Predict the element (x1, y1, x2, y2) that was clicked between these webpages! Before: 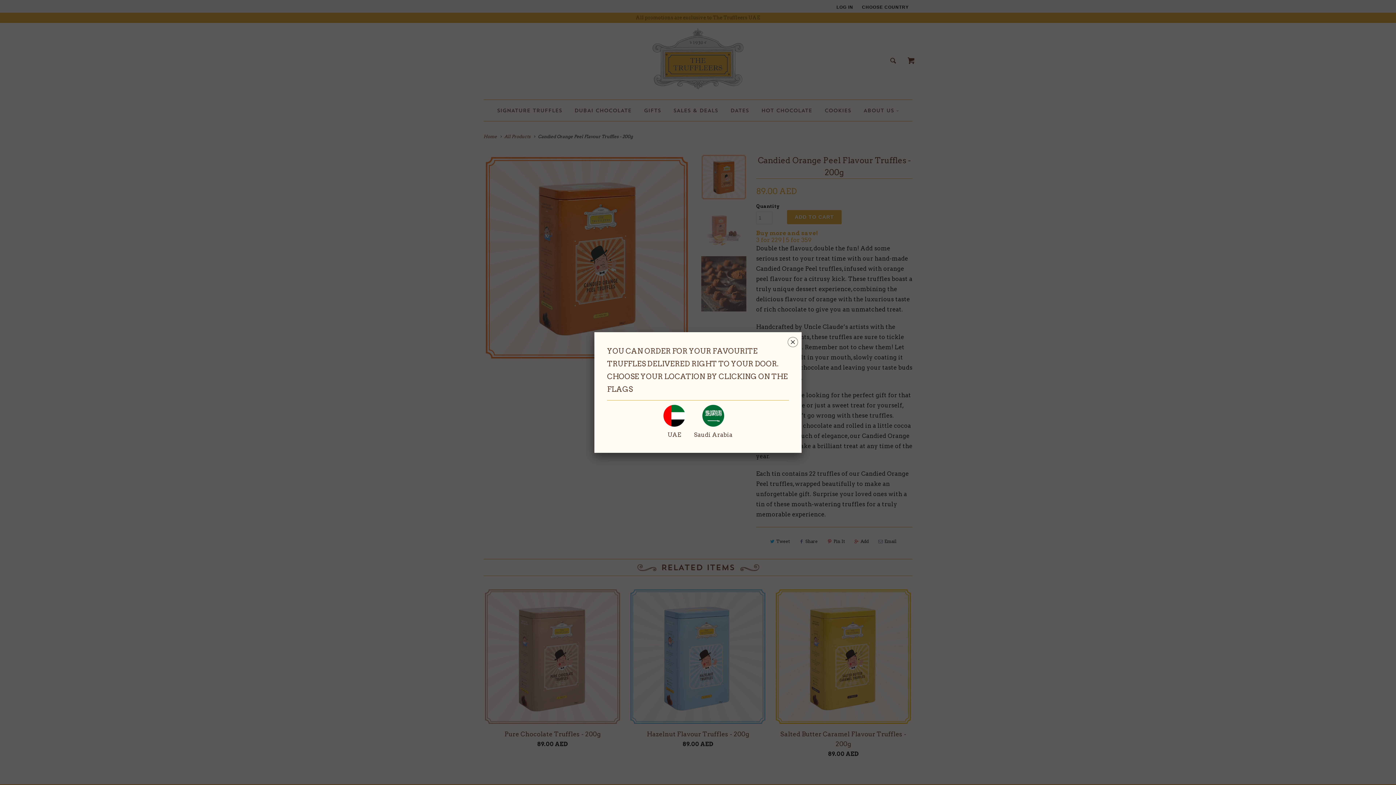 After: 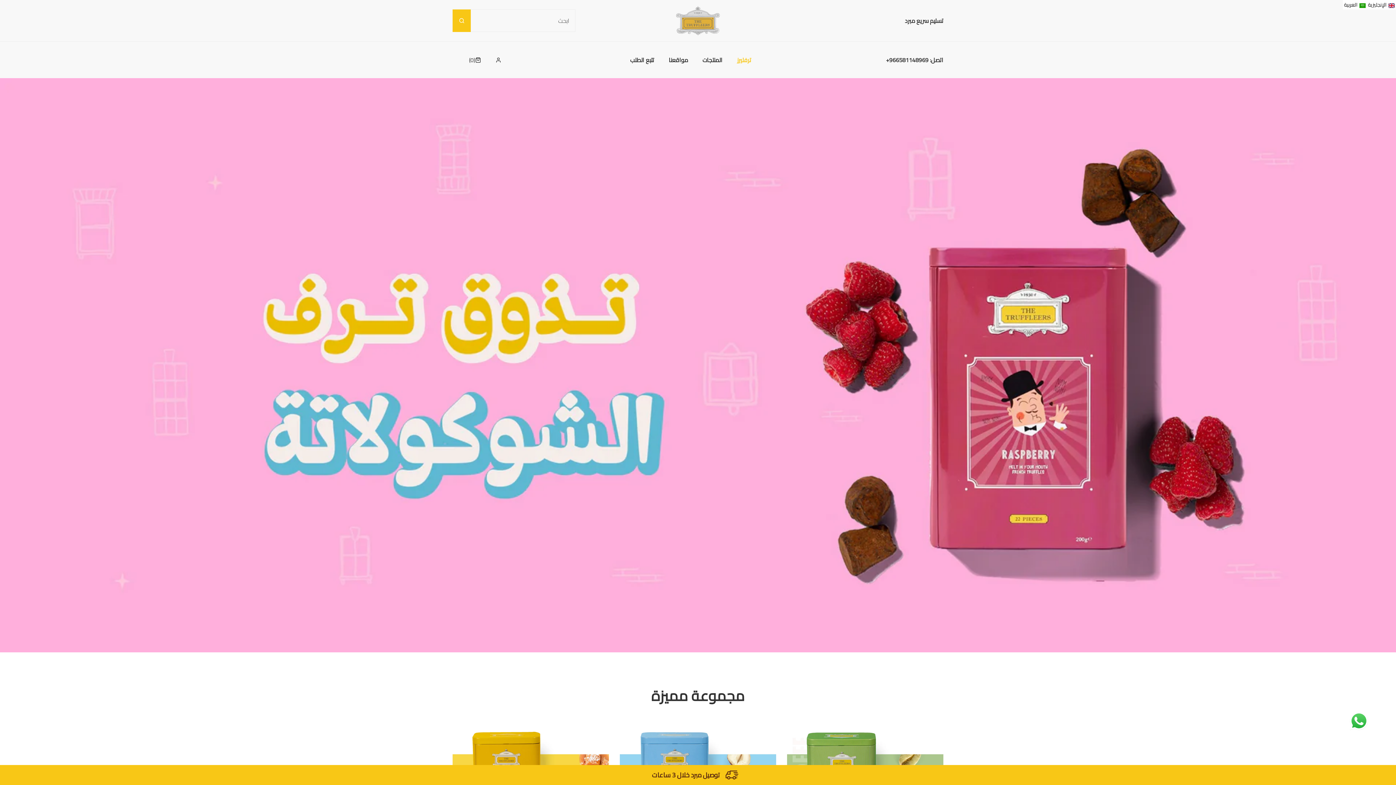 Action: label: 
Saudi Arabia bbox: (690, 405, 736, 440)